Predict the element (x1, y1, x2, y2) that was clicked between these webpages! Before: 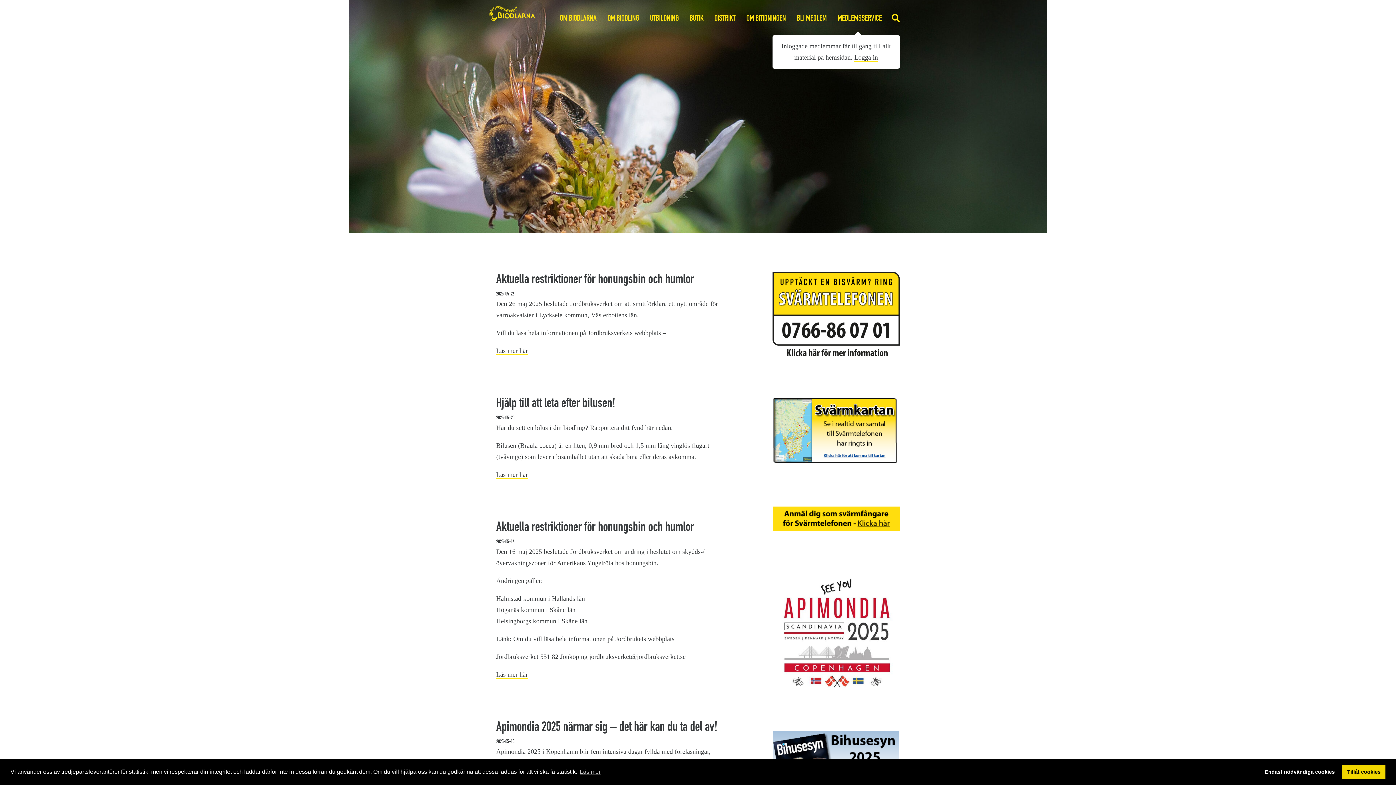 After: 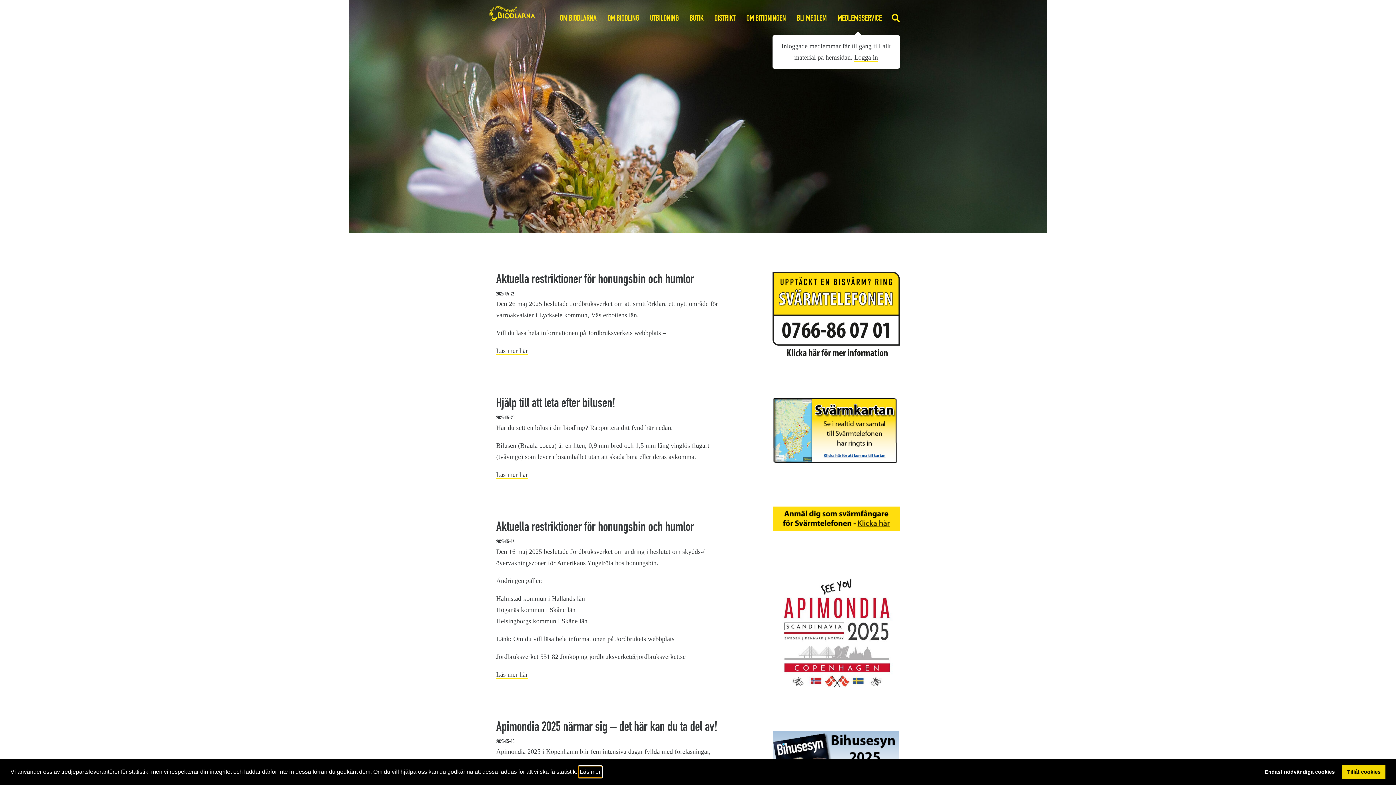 Action: label: learn more about cookies bbox: (578, 766, 601, 777)